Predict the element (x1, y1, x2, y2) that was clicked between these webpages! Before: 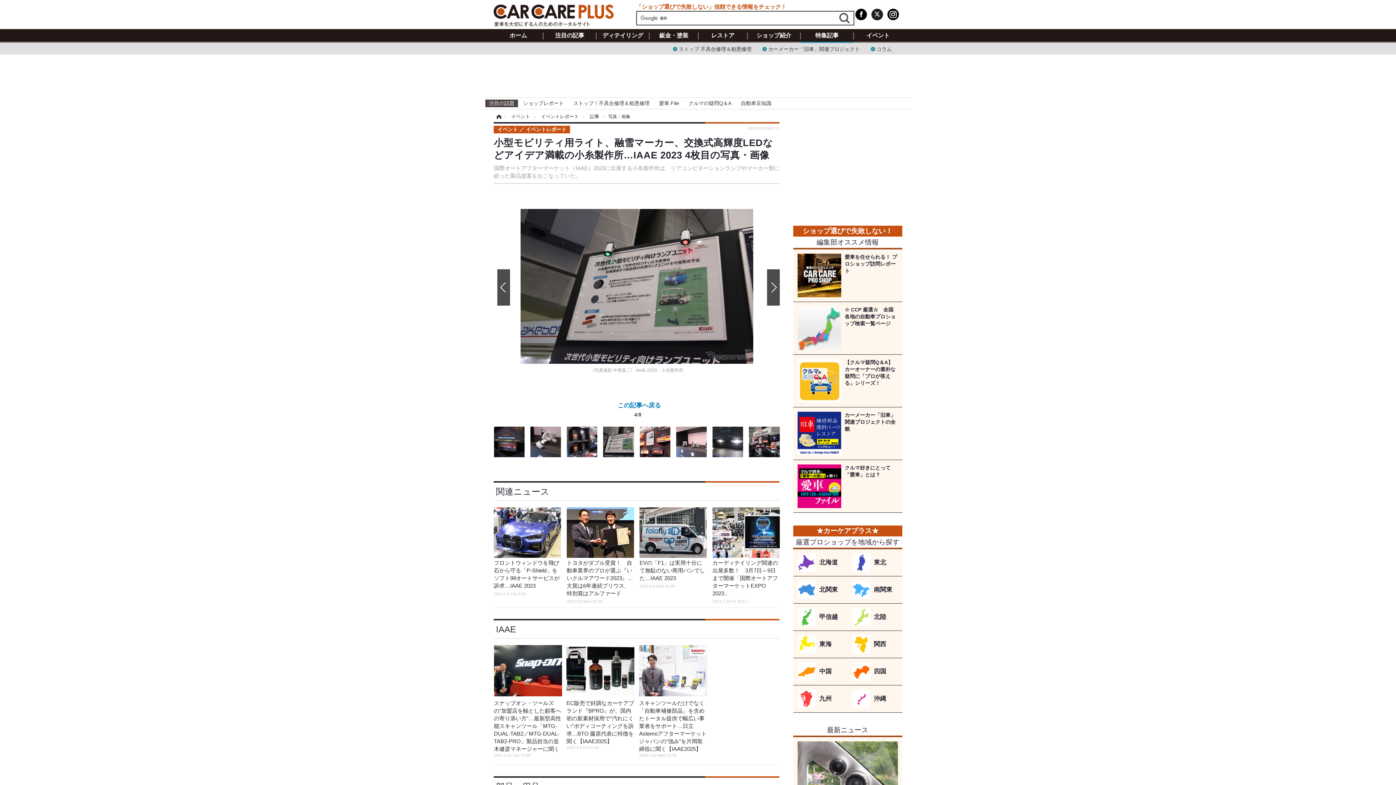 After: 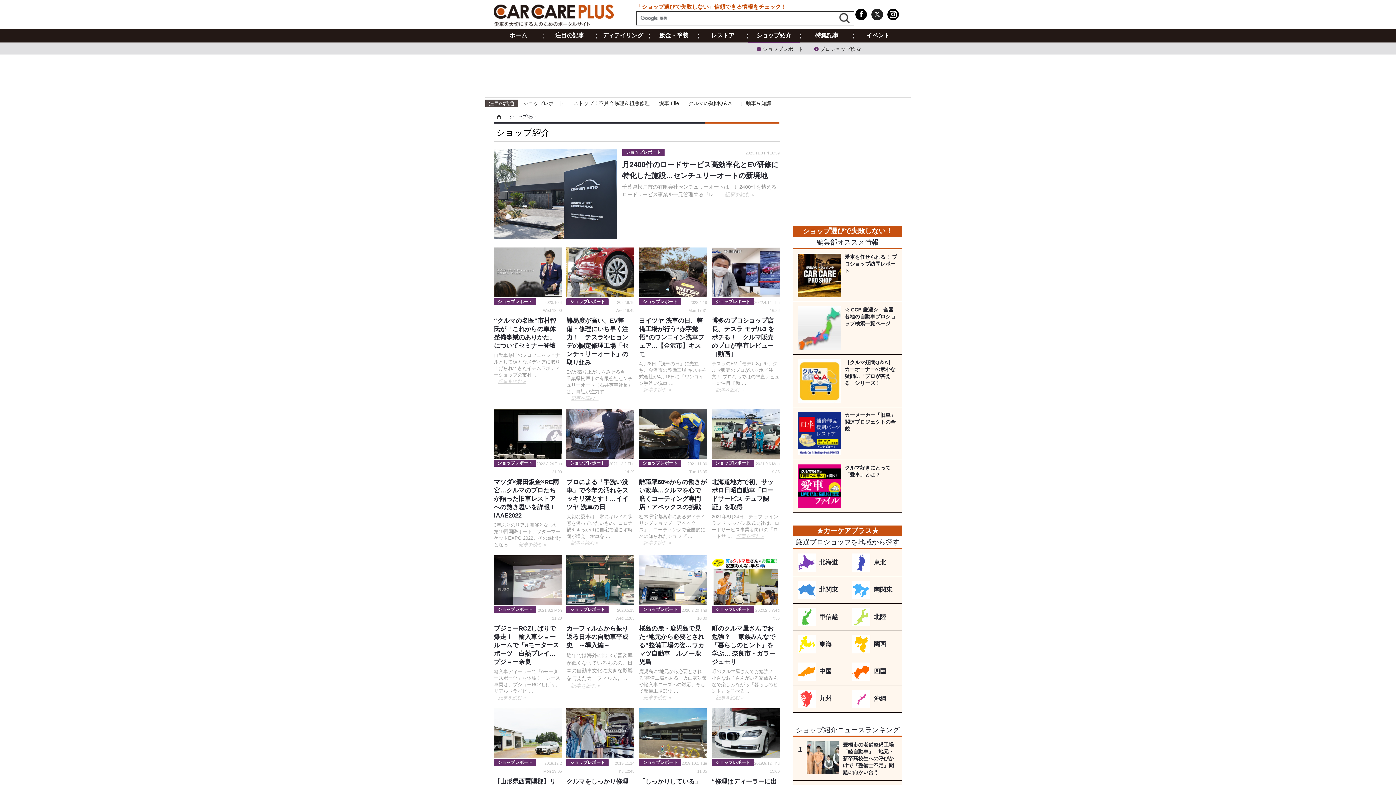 Action: bbox: (747, 32, 800, 39) label: ショップ紹介